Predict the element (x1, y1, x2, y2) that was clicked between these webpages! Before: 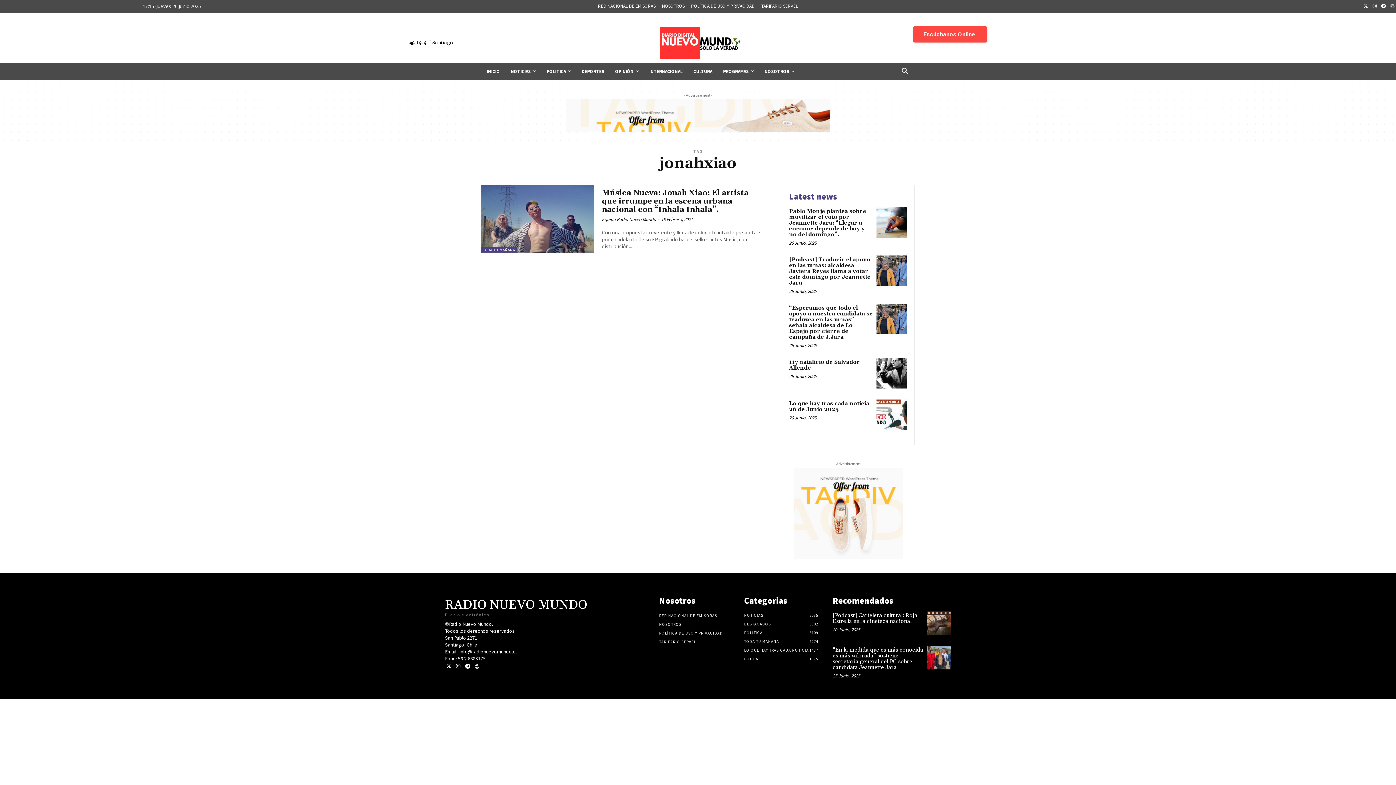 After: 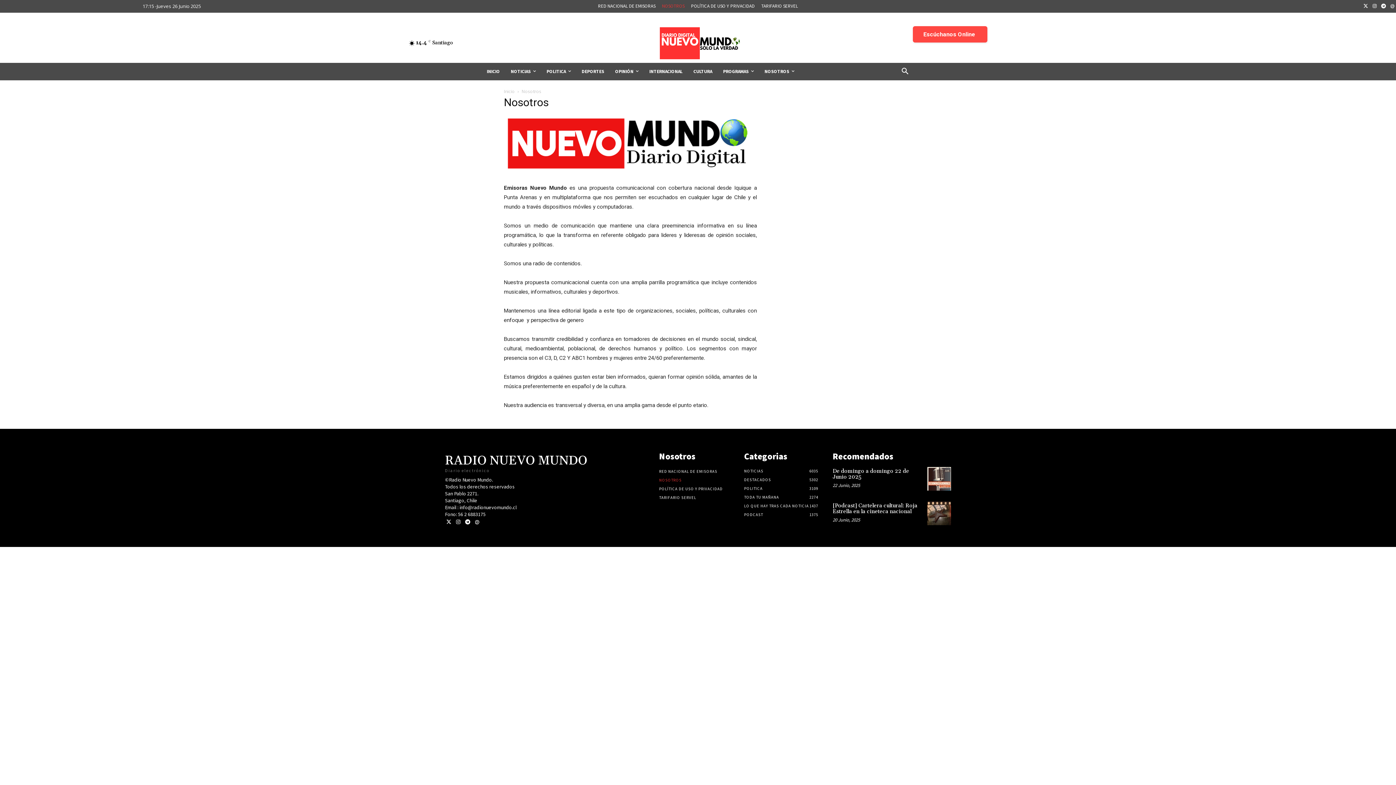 Action: bbox: (659, 620, 737, 628) label: NOSOTROS